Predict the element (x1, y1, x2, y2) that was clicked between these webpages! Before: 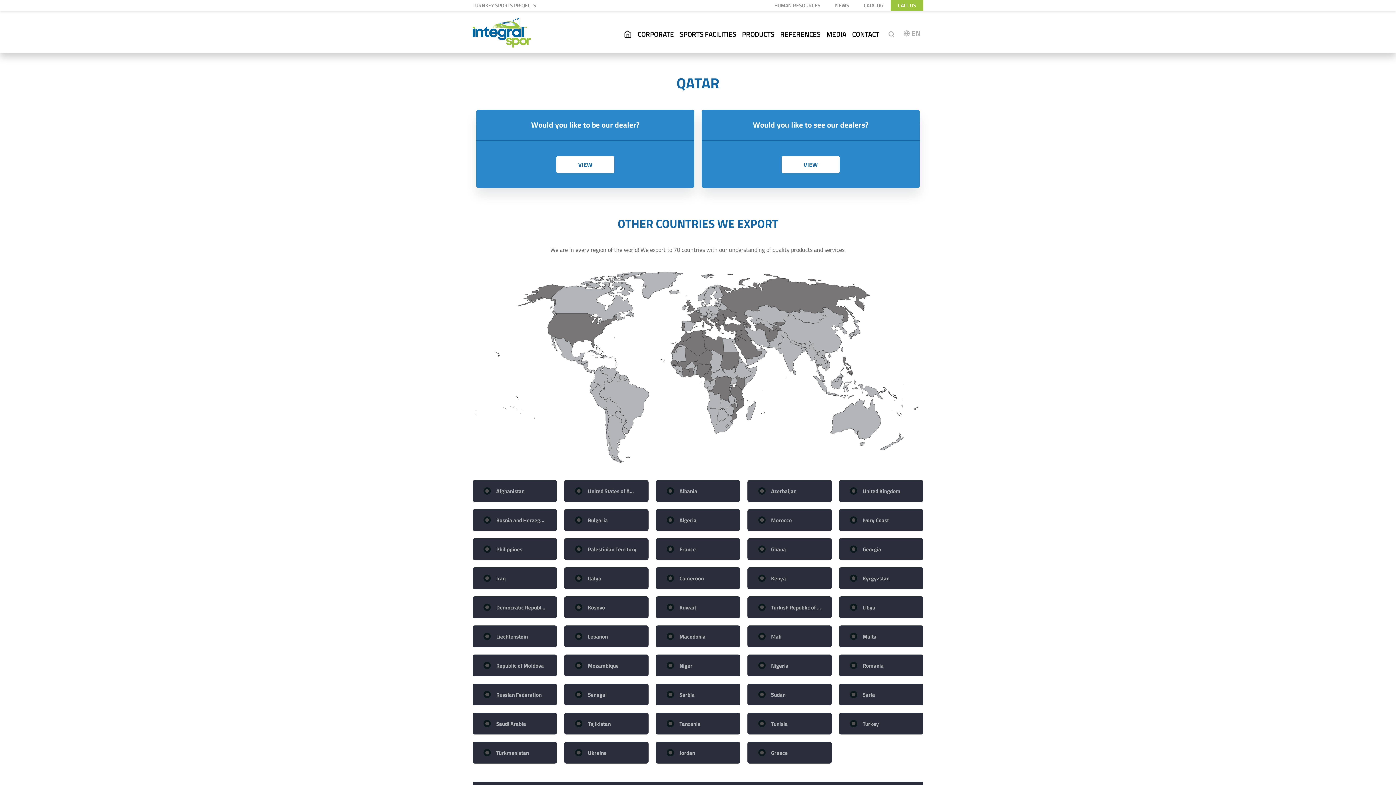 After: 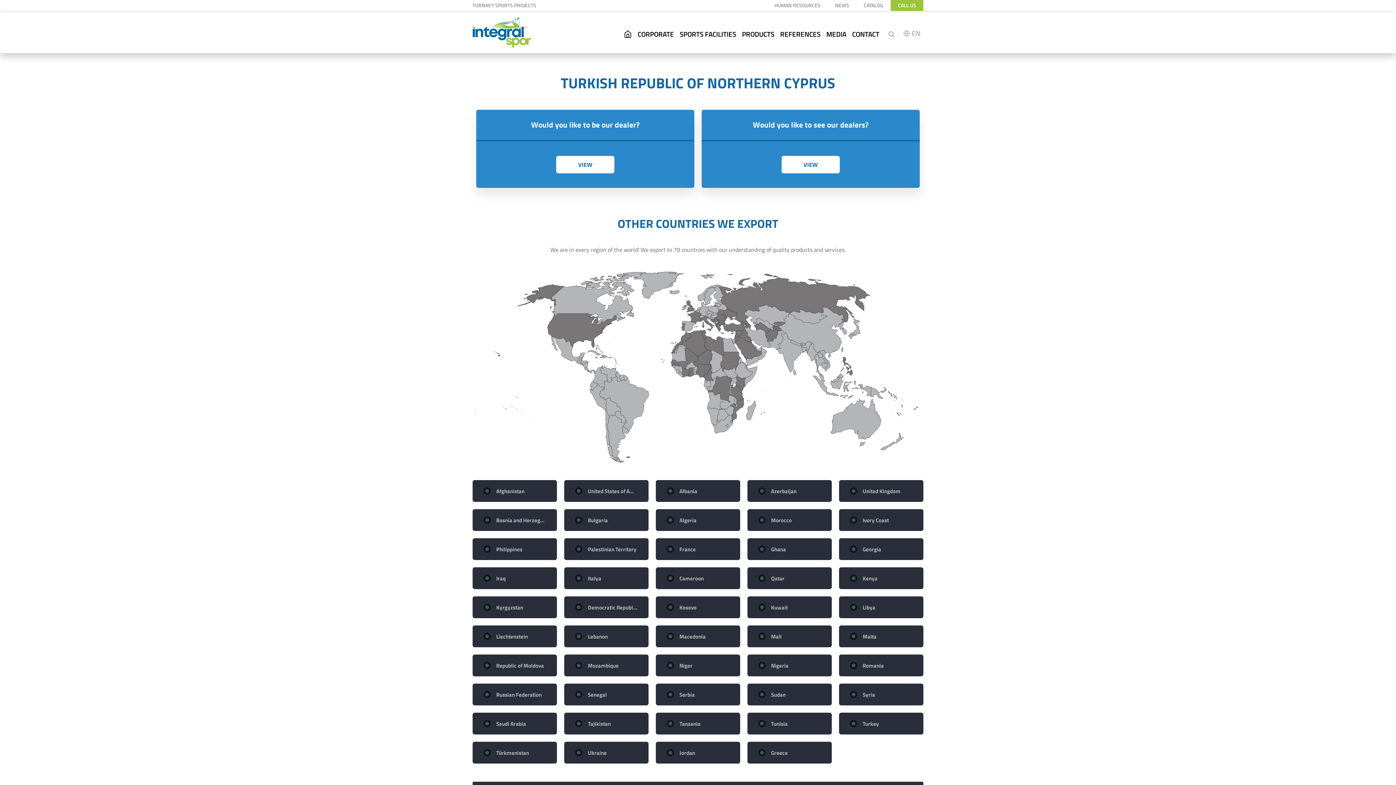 Action: label: Turkish Republic of Northern Cyprus bbox: (747, 596, 832, 618)